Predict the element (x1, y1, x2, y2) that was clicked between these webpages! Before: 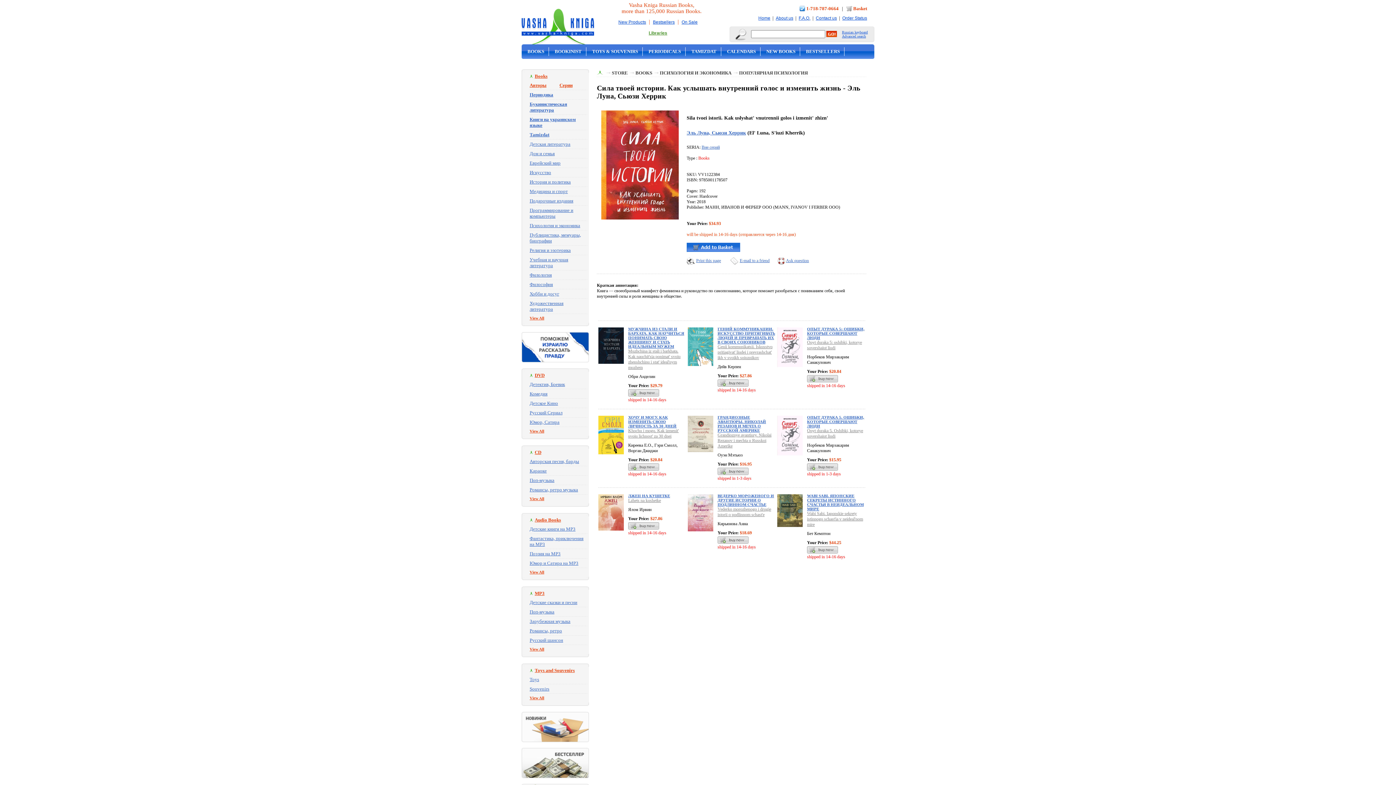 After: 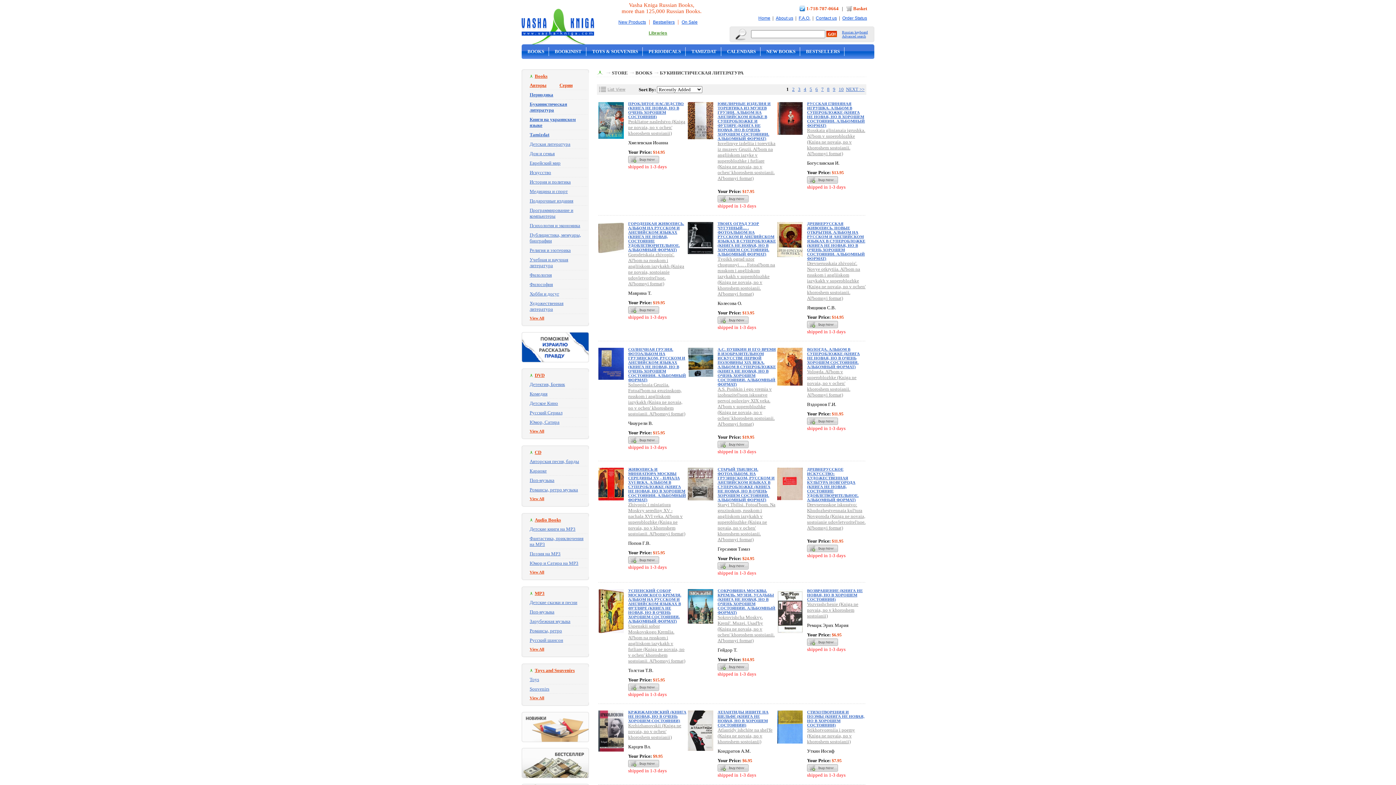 Action: label: BOOKINIST bbox: (550, 47, 586, 56)